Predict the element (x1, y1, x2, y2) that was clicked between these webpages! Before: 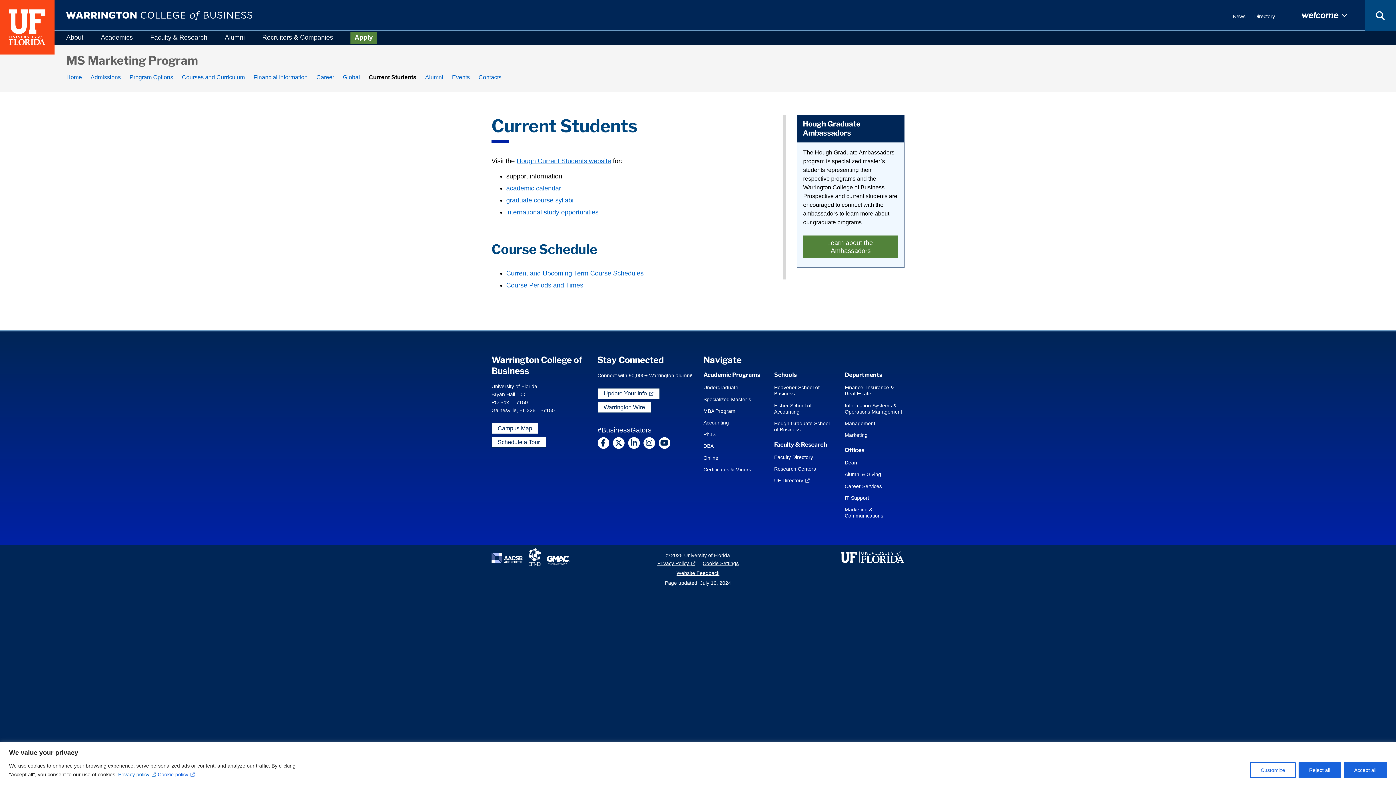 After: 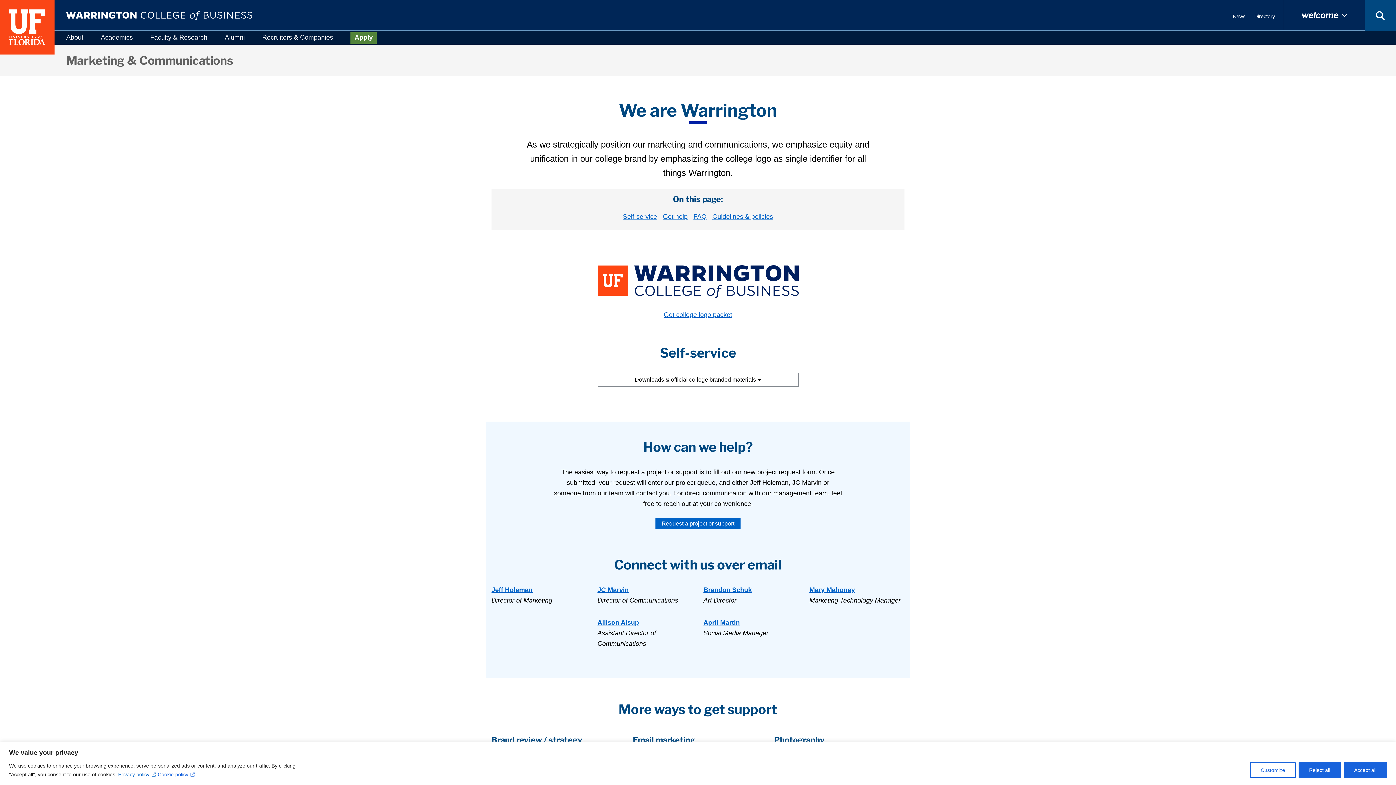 Action: bbox: (844, 506, 904, 521) label: Marketing & Communications